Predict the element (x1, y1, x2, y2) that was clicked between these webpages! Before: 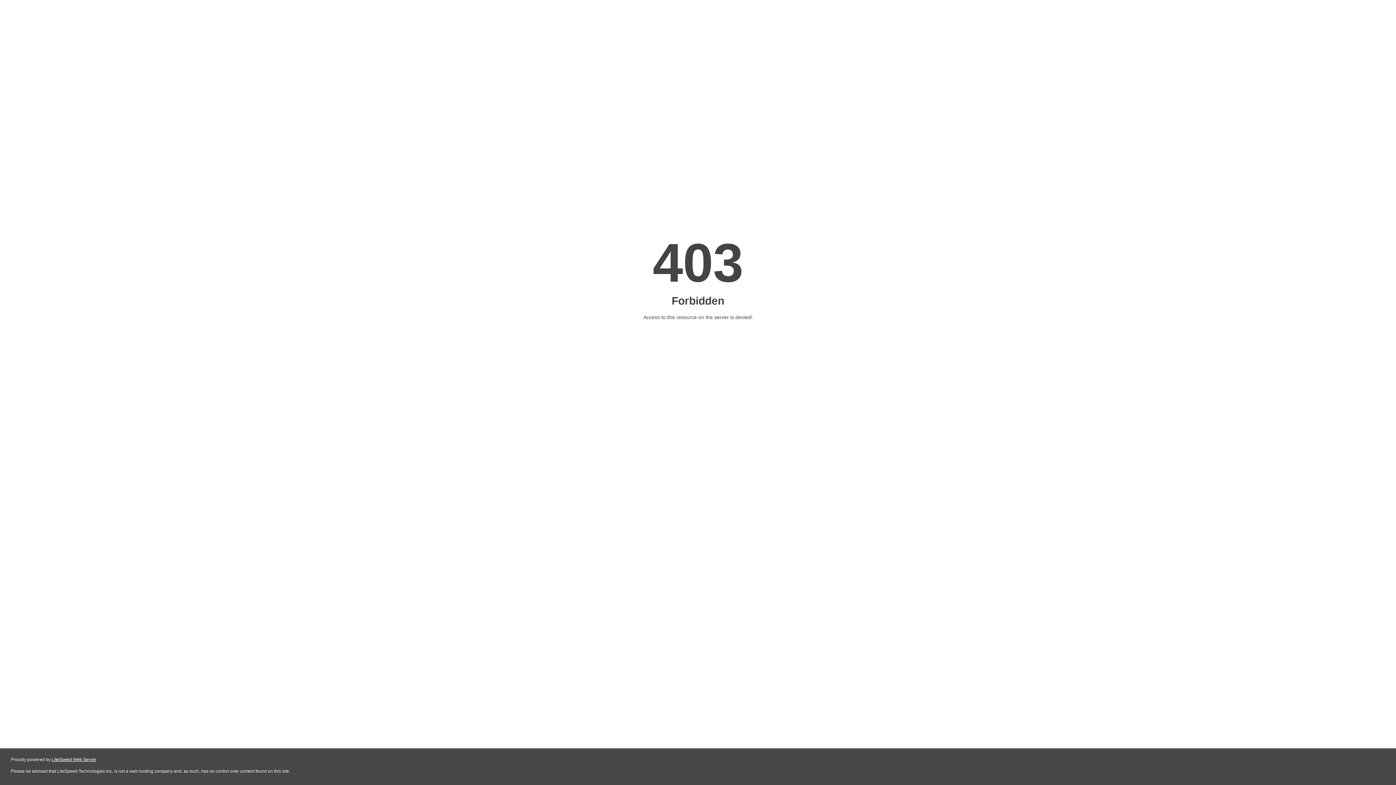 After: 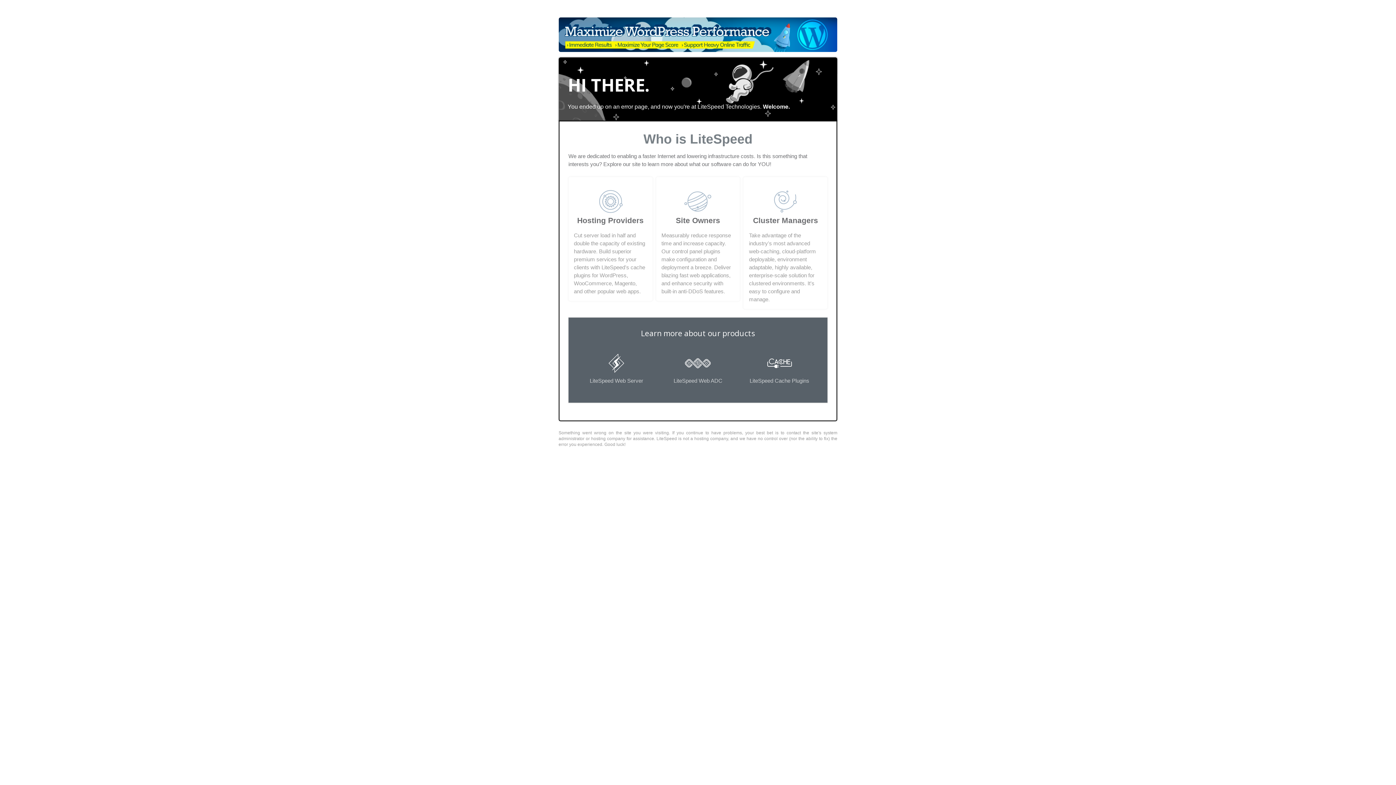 Action: bbox: (51, 757, 96, 762) label: LiteSpeed Web Server